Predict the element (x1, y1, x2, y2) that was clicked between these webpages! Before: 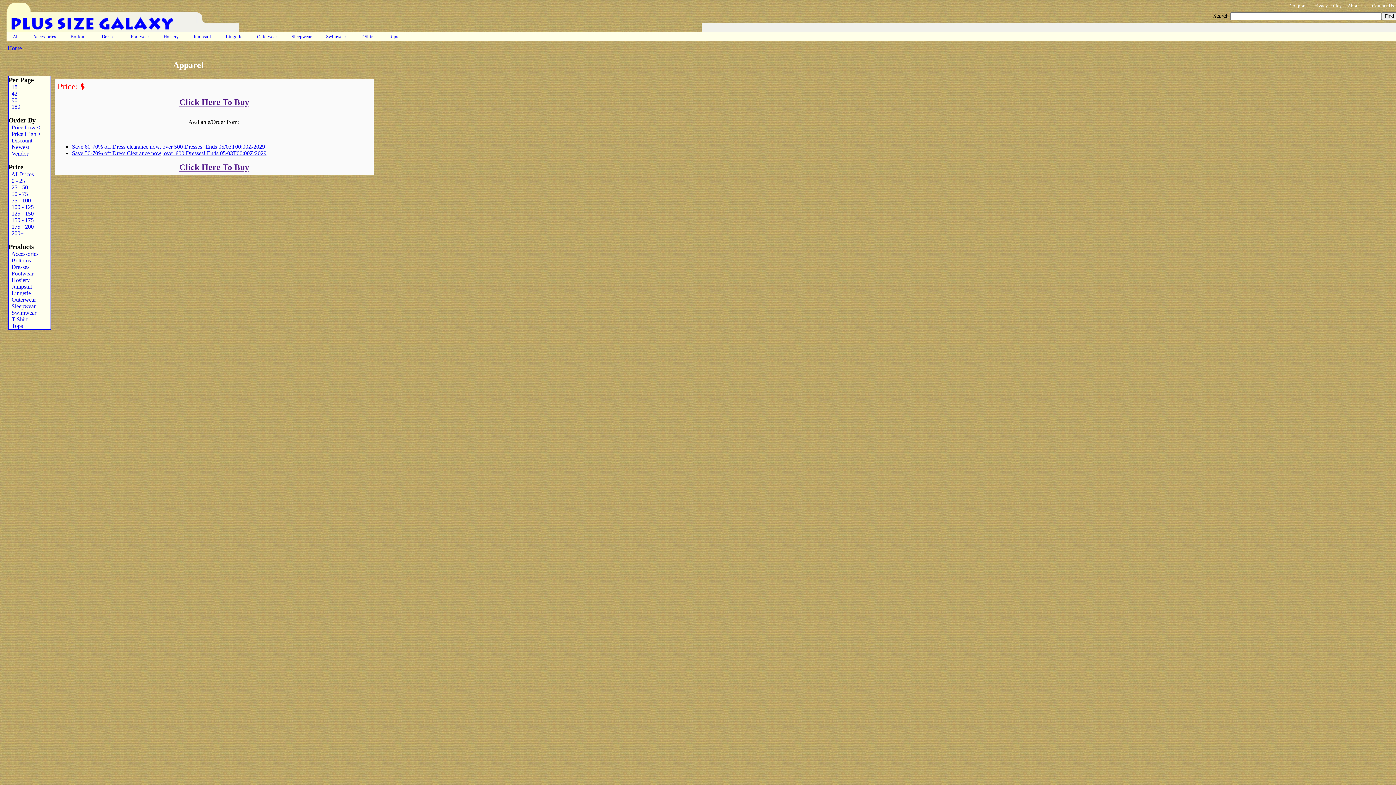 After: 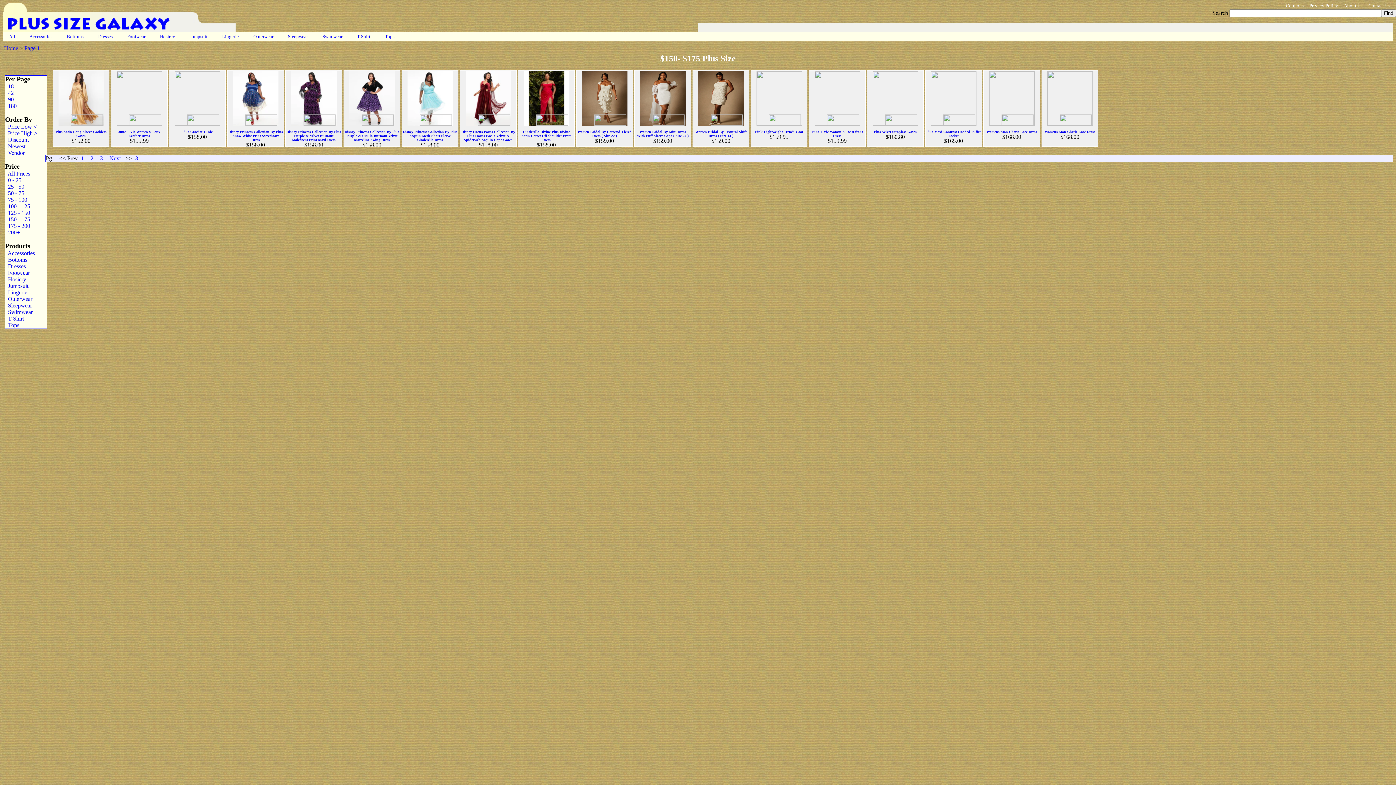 Action: bbox: (8, 217, 48, 223) label:   150 - 175